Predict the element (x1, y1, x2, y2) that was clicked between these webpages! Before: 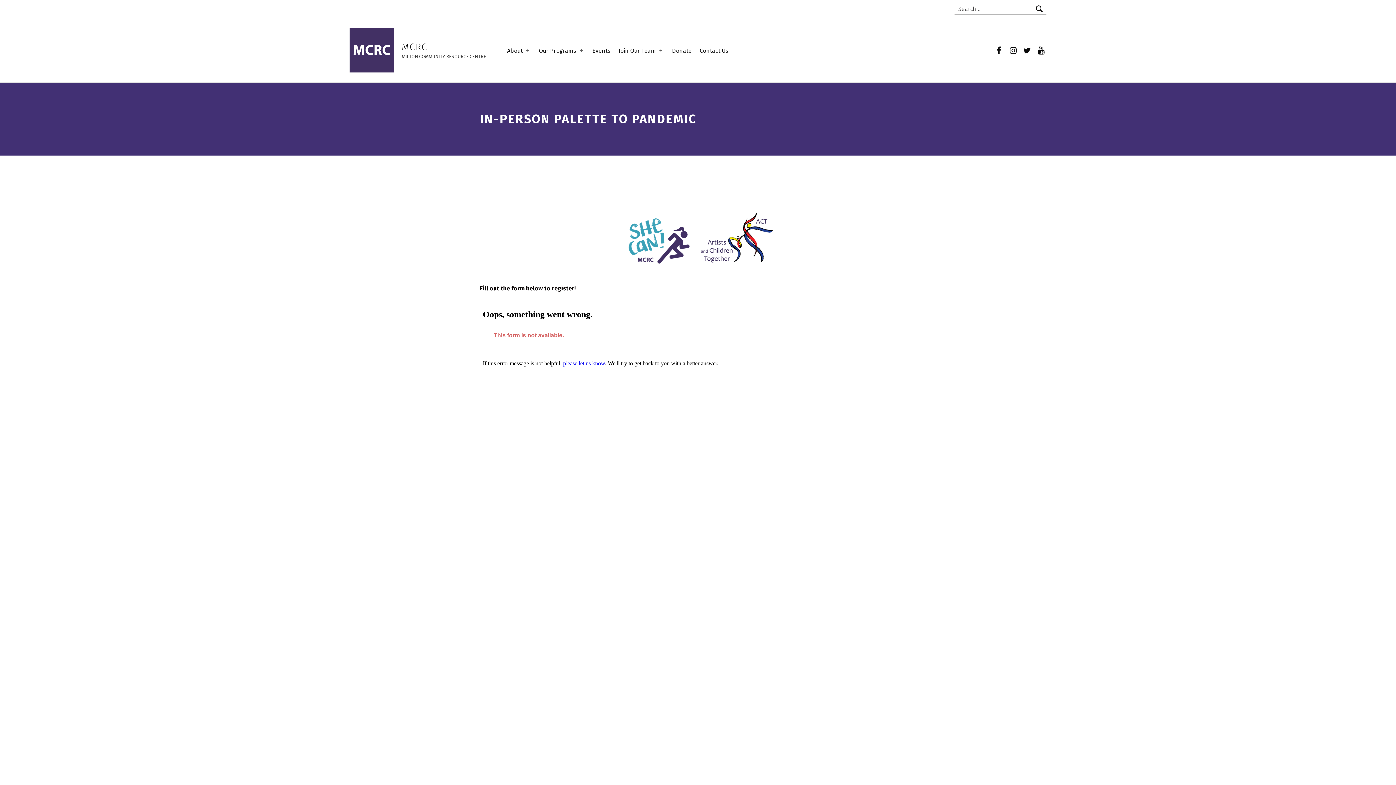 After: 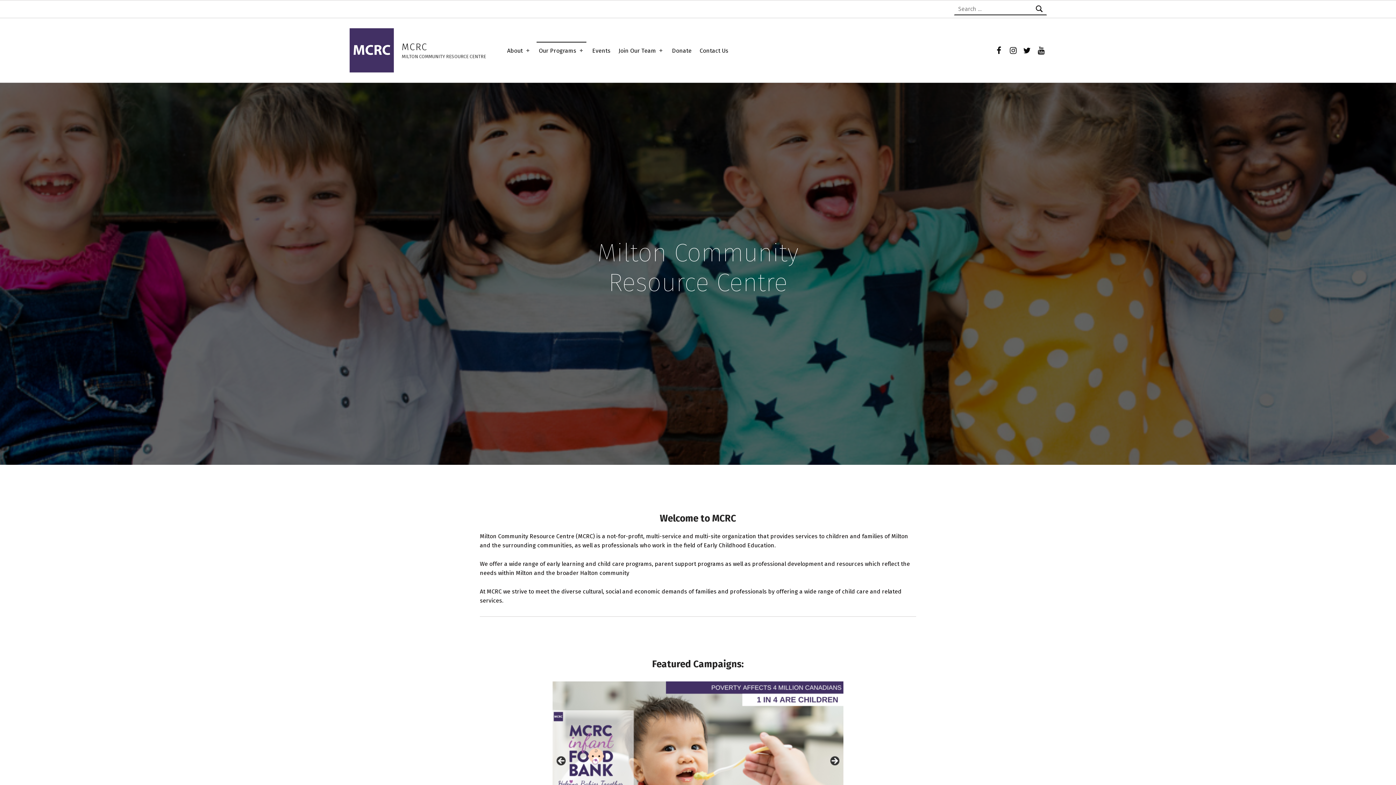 Action: bbox: (349, 46, 400, 53)